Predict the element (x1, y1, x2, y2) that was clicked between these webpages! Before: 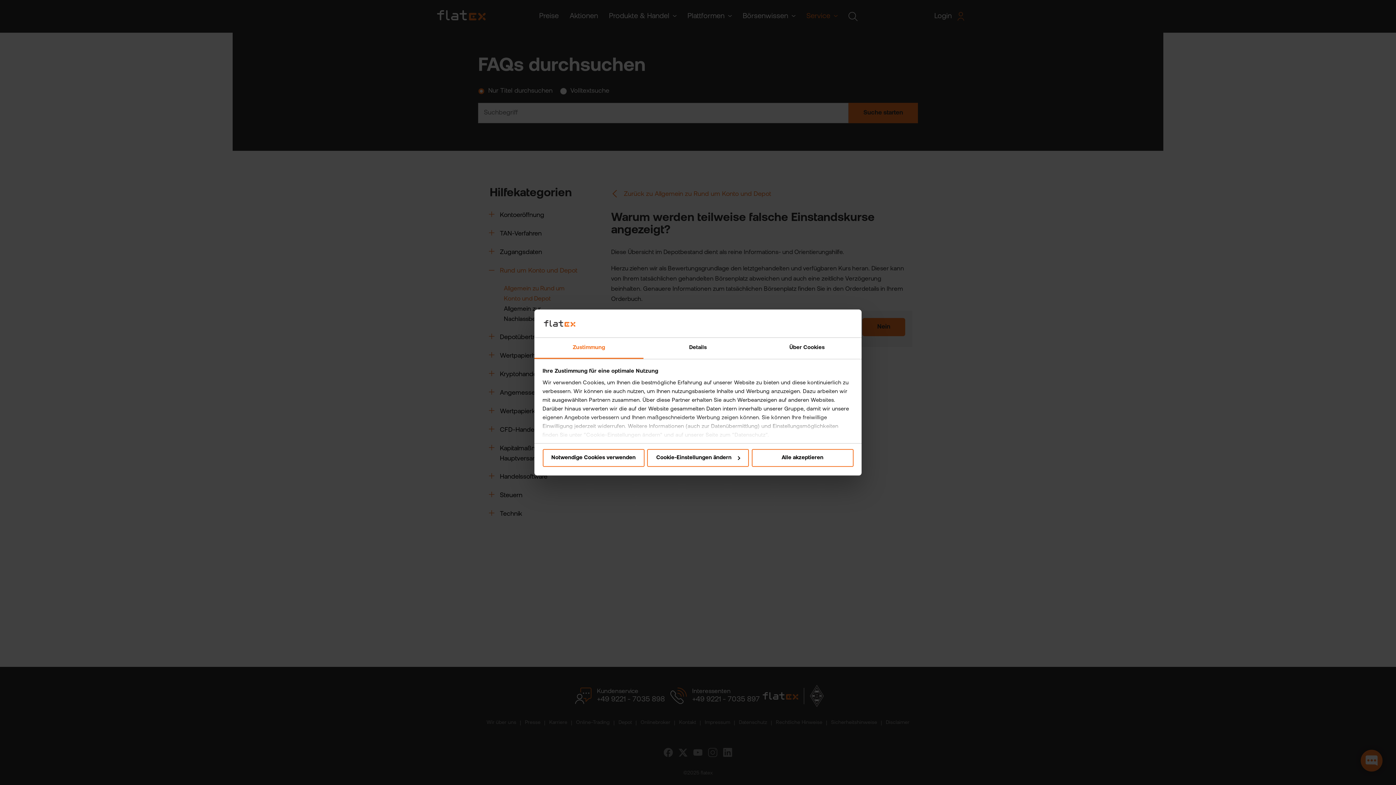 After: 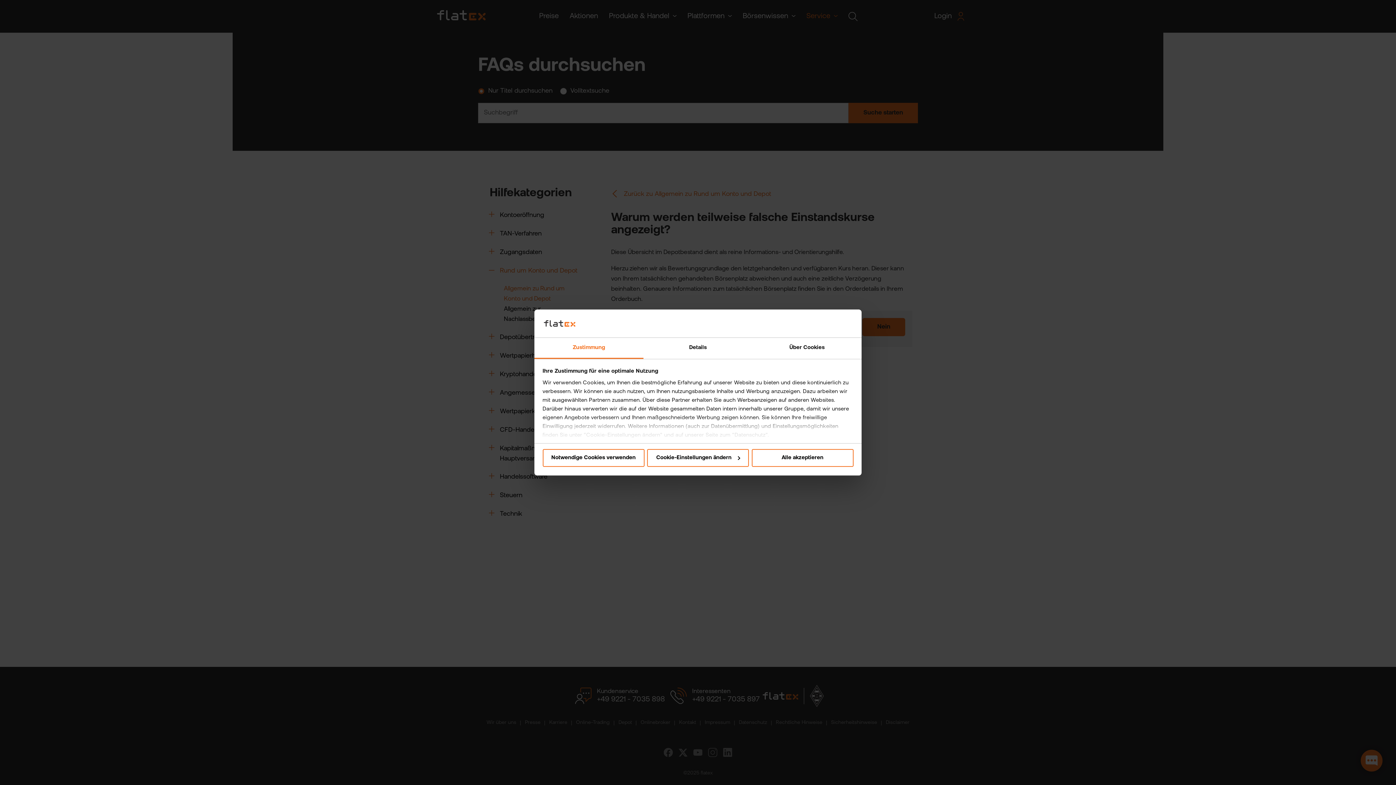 Action: label: Zustimmung bbox: (534, 337, 643, 359)